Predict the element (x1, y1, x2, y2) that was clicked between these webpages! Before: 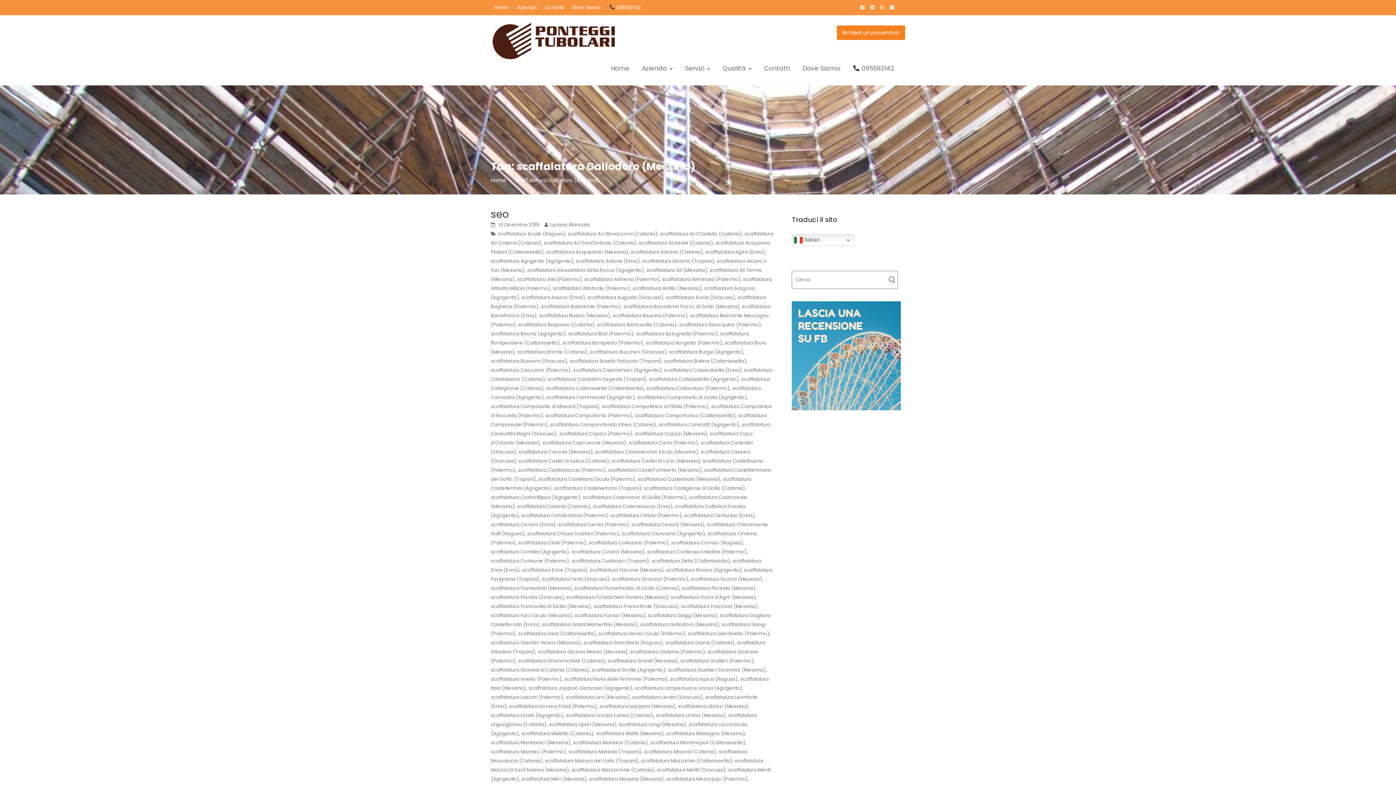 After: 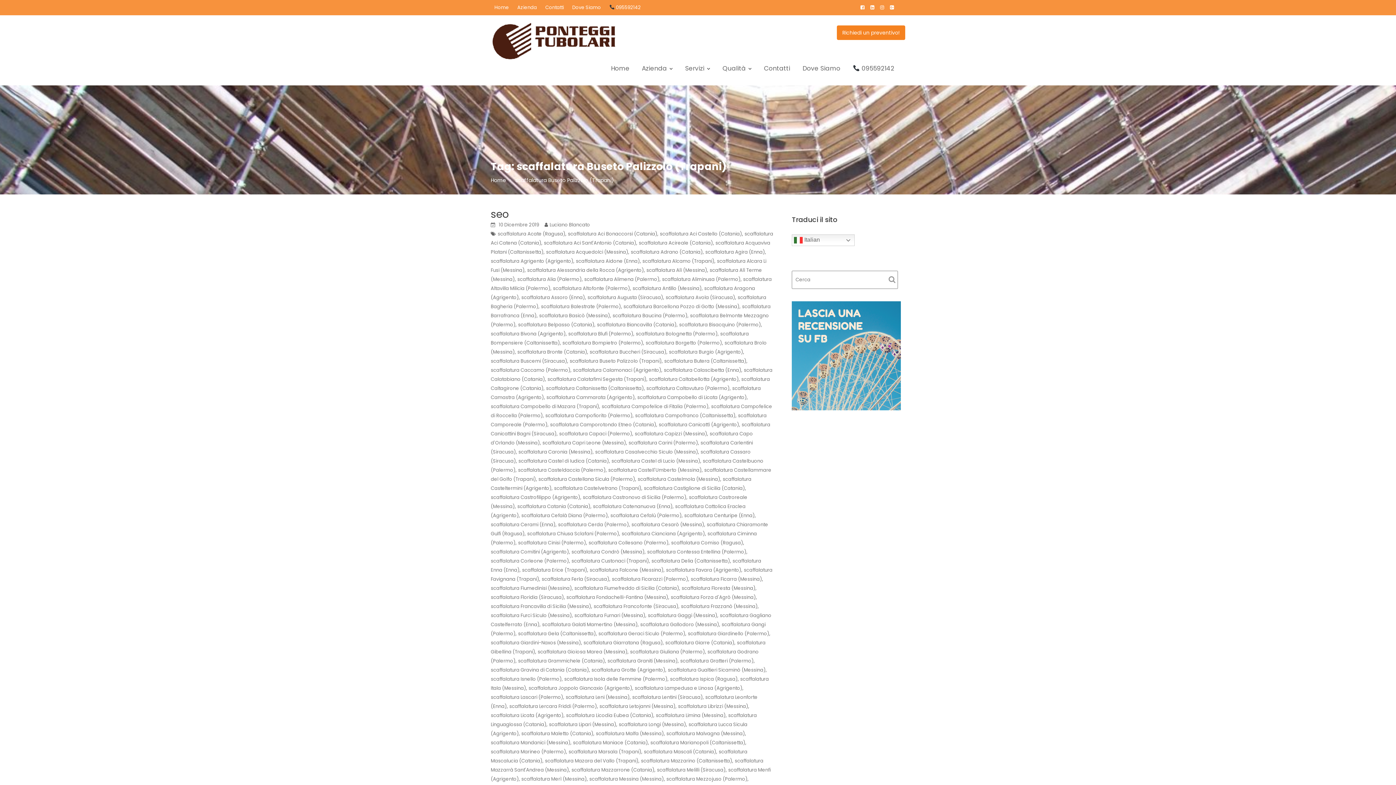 Action: bbox: (569, 357, 661, 364) label: scaffalatura Buseto Palizzolo (Trapani)